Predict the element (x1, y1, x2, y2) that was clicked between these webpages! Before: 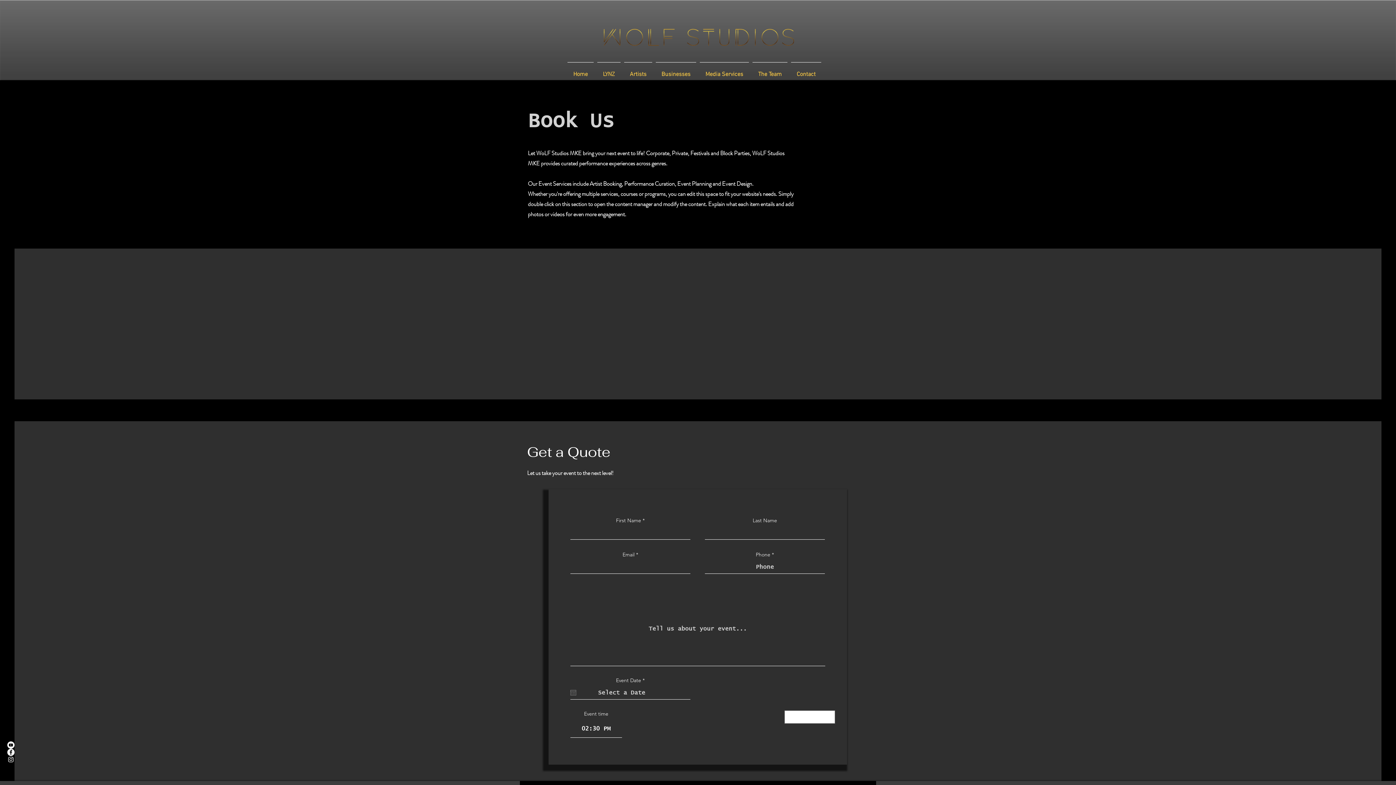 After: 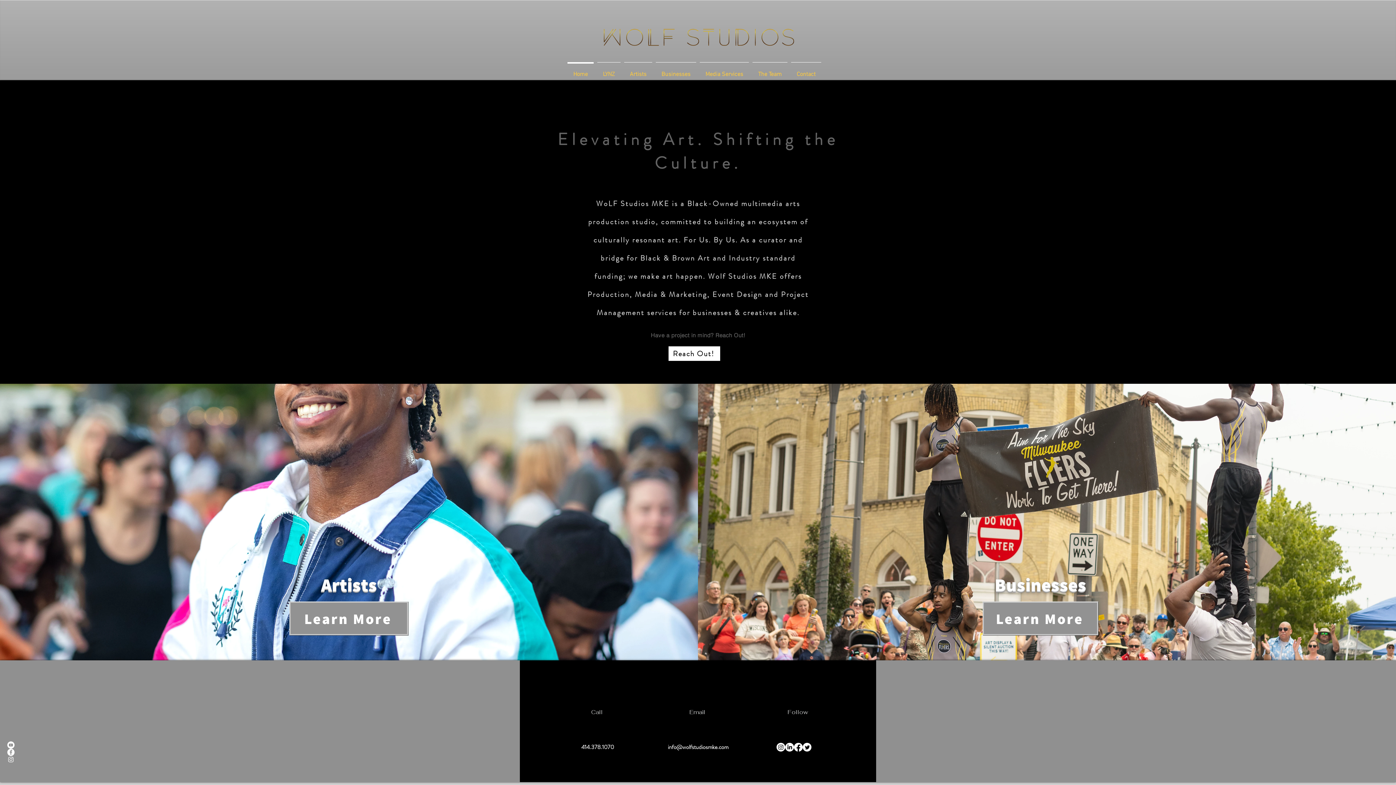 Action: label: Home bbox: (565, 62, 595, 80)